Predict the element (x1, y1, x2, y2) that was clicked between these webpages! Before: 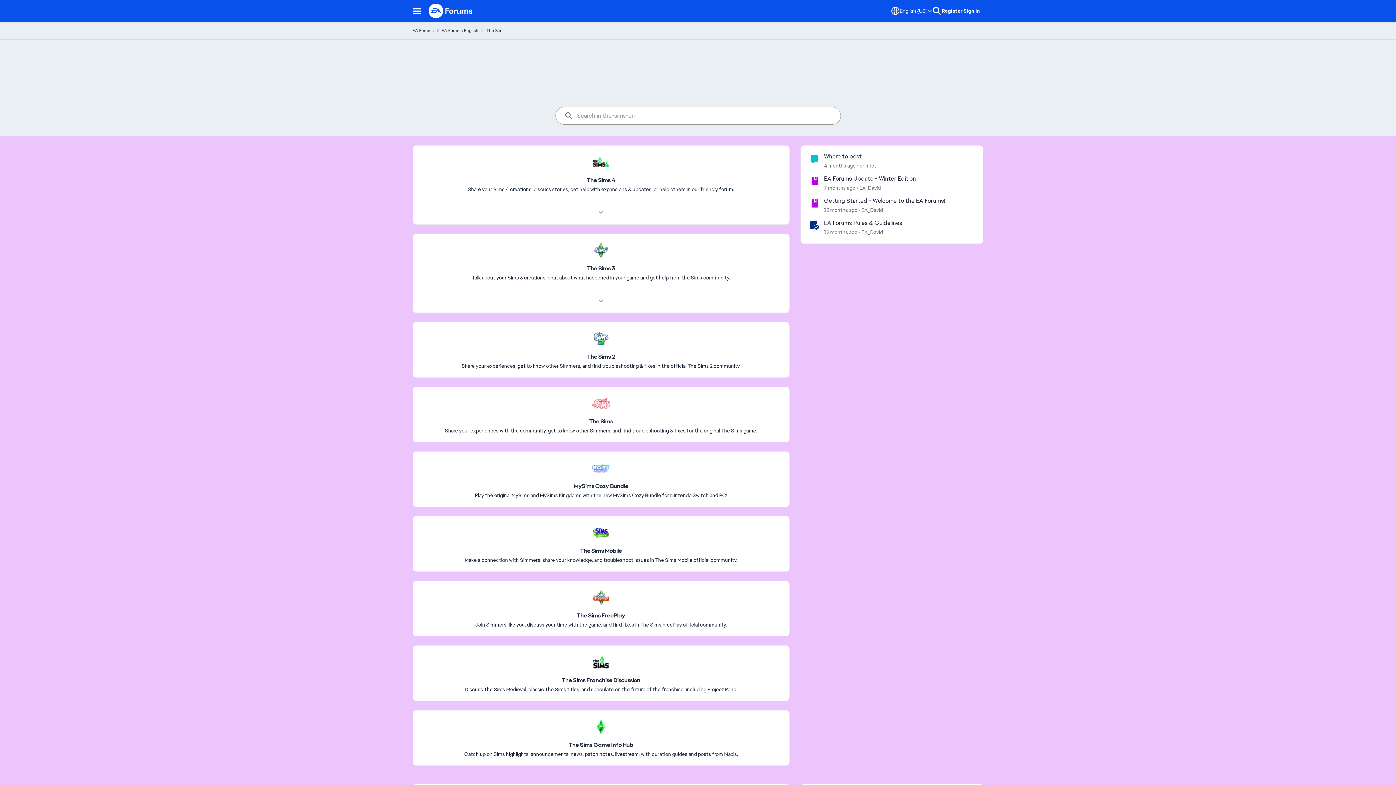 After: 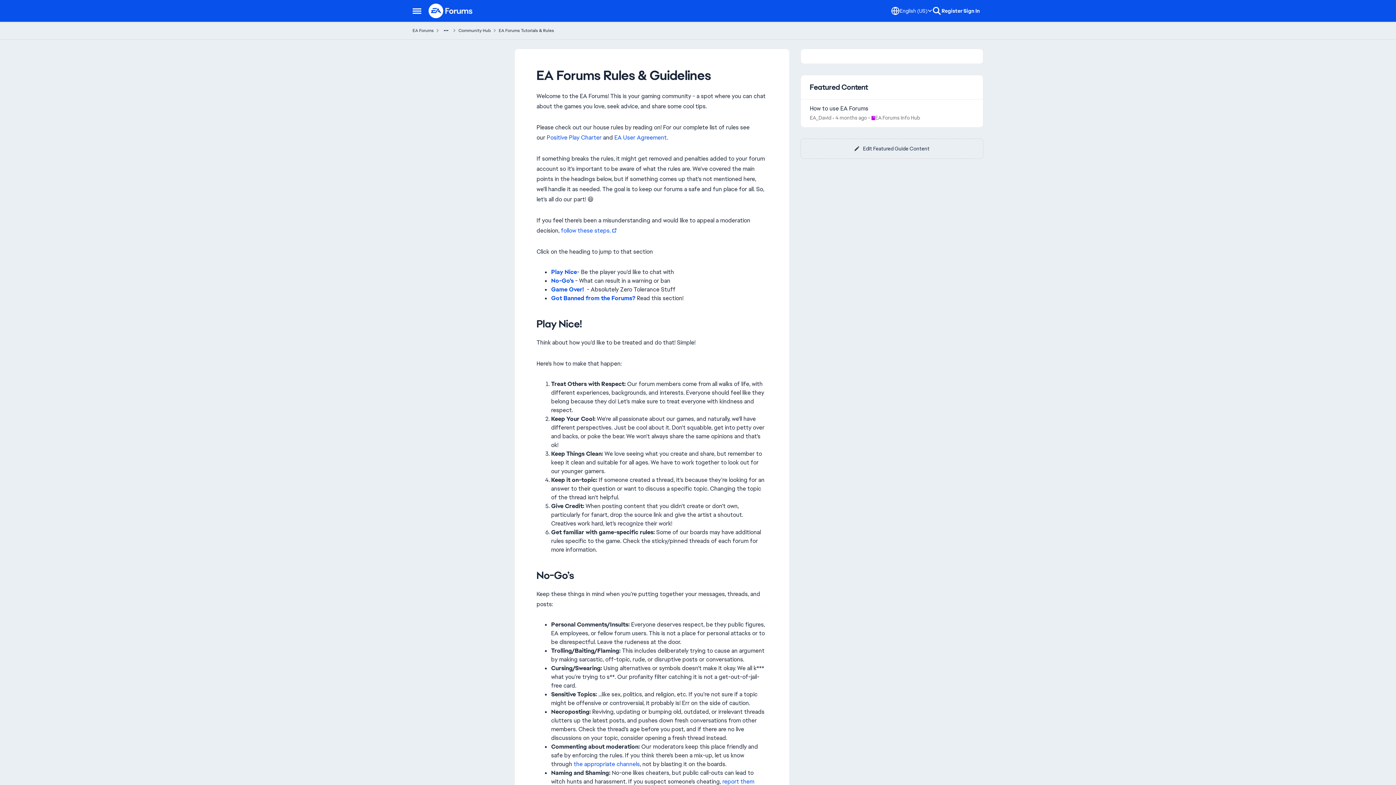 Action: label: 12 months ago bbox: (824, 228, 857, 236)